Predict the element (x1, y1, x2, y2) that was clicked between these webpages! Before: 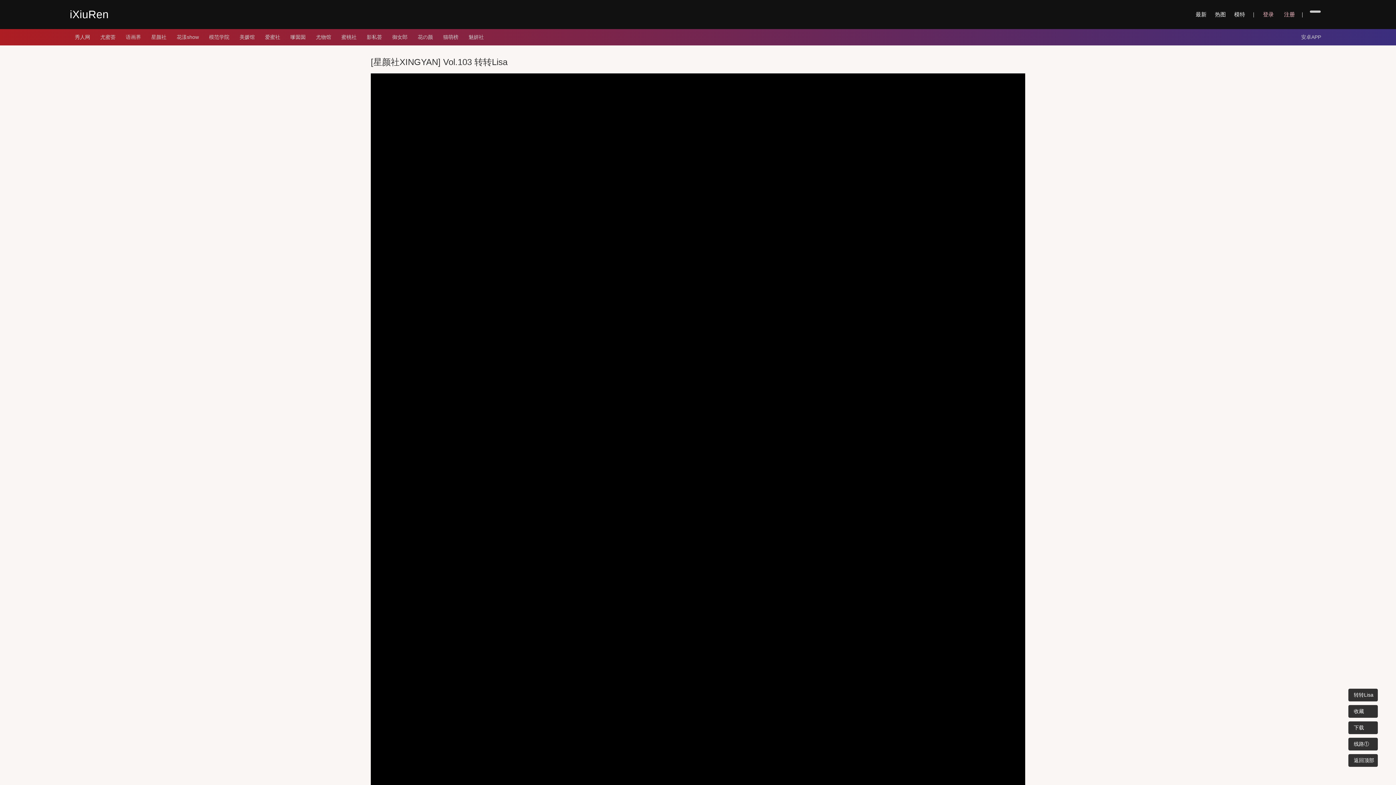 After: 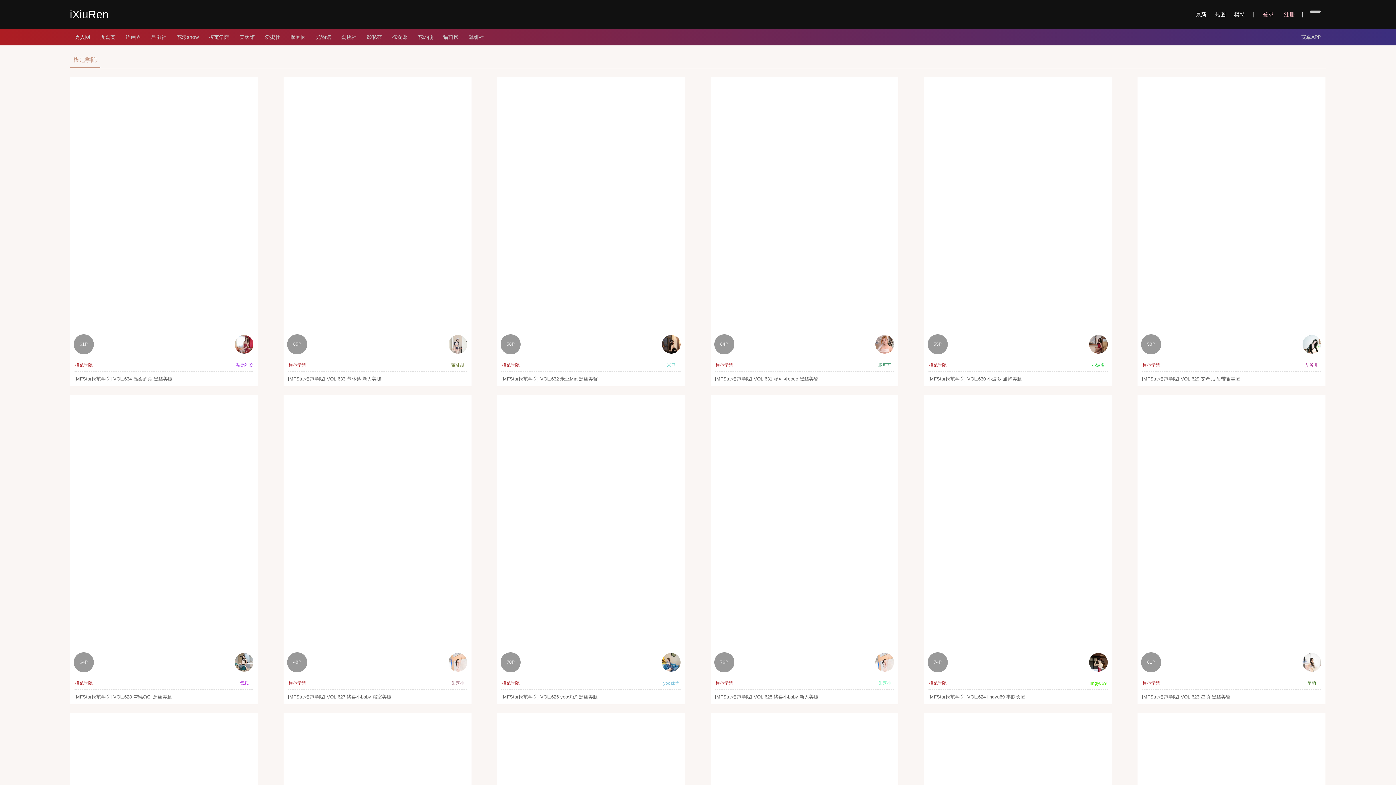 Action: label: 模范学院 bbox: (204, 29, 234, 45)